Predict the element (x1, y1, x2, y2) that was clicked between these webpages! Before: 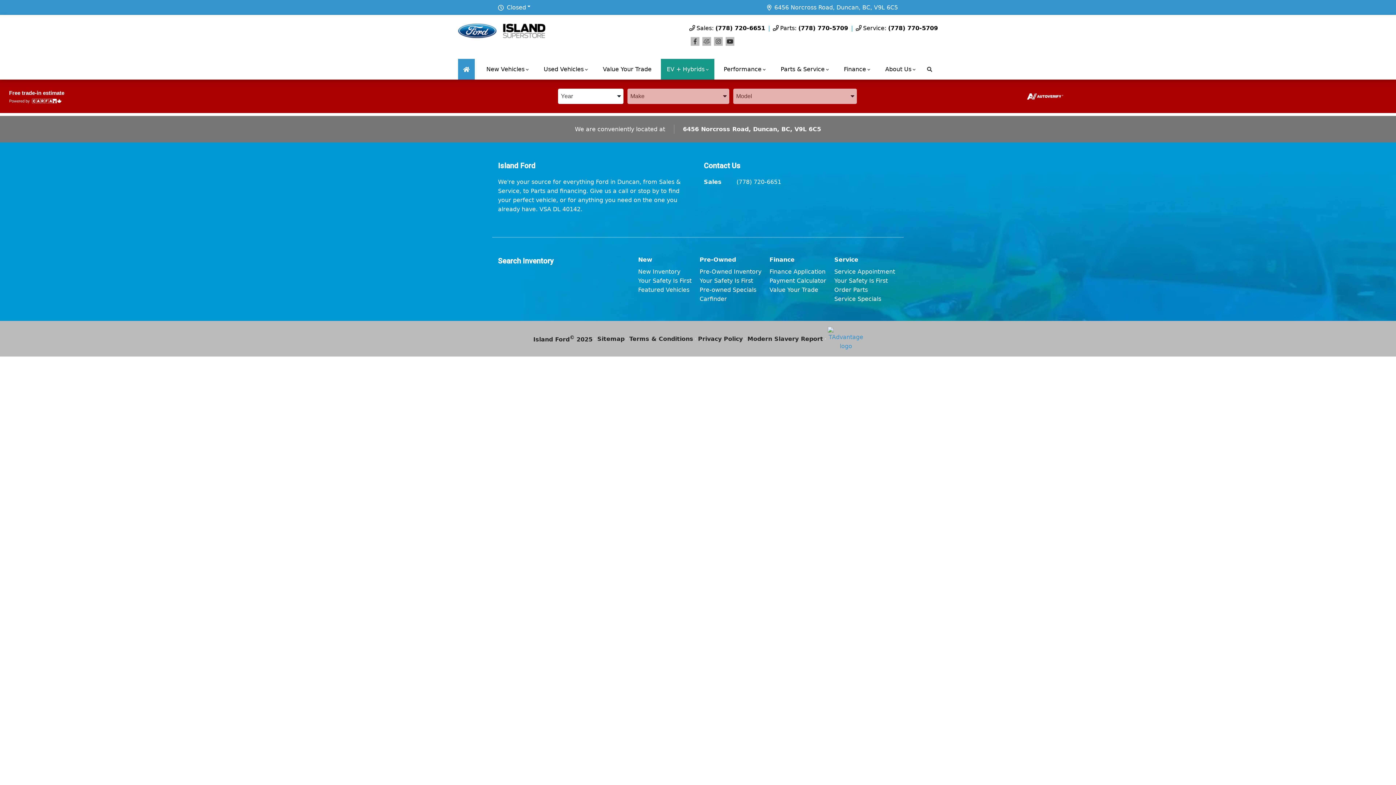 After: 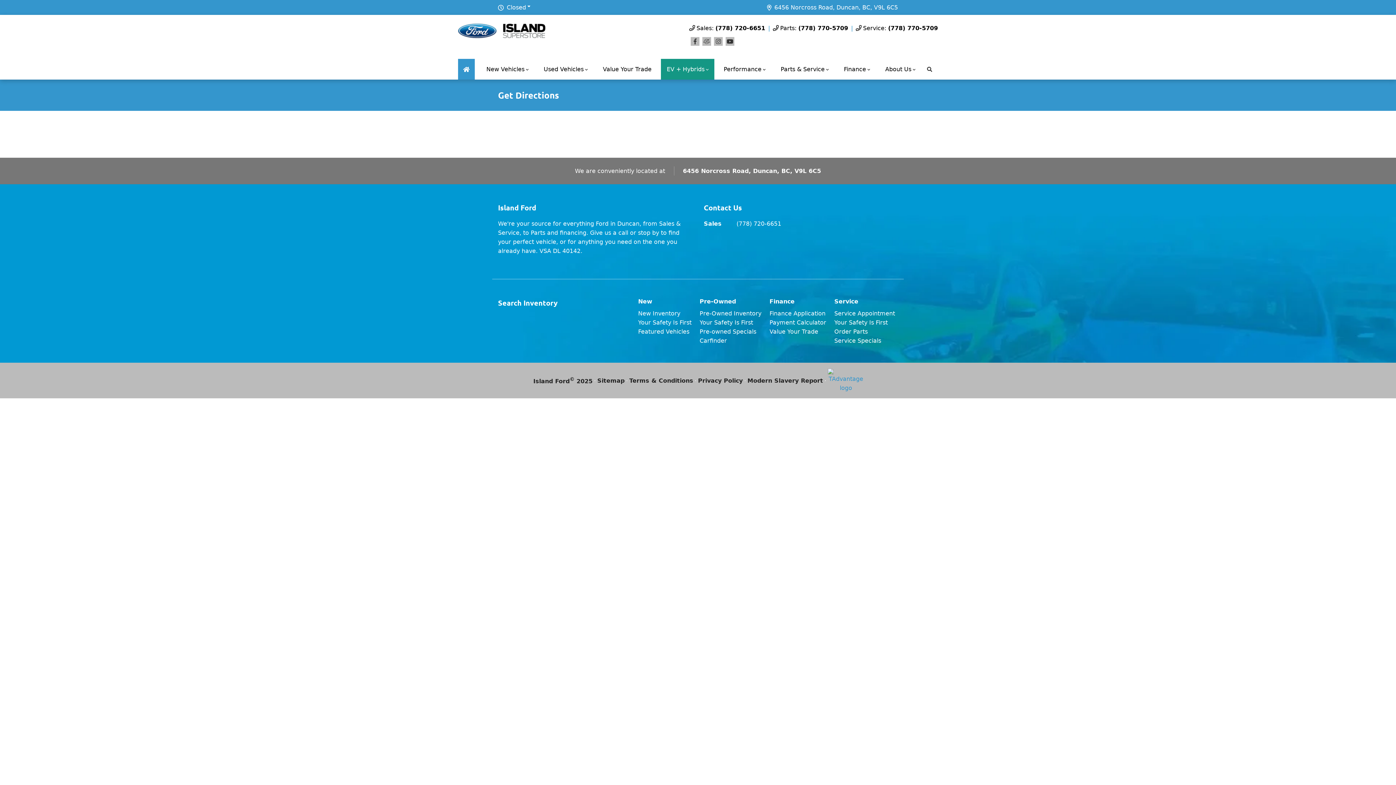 Action: label: 6456 Norcross Road, Duncan, BC, V9L 6C5 bbox: (767, 2, 898, 12)